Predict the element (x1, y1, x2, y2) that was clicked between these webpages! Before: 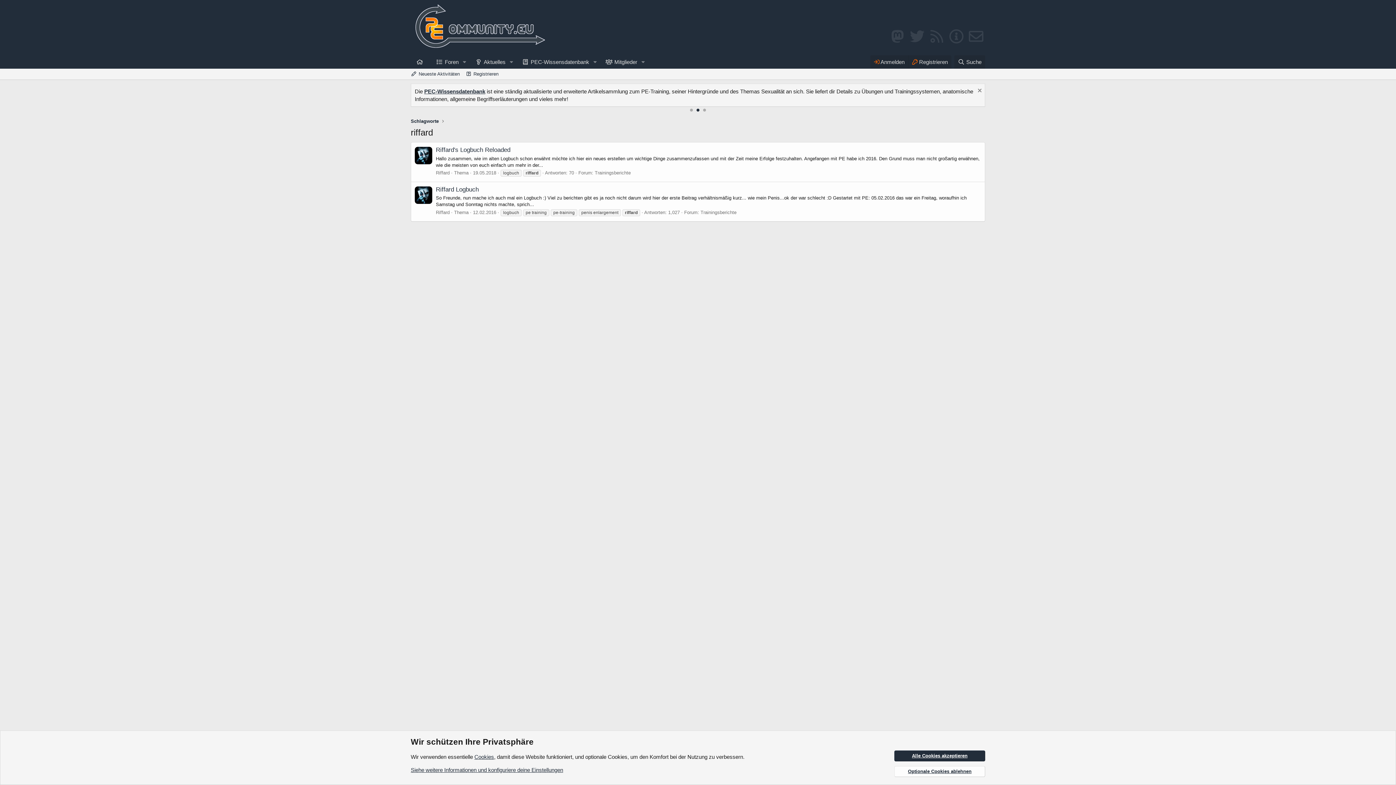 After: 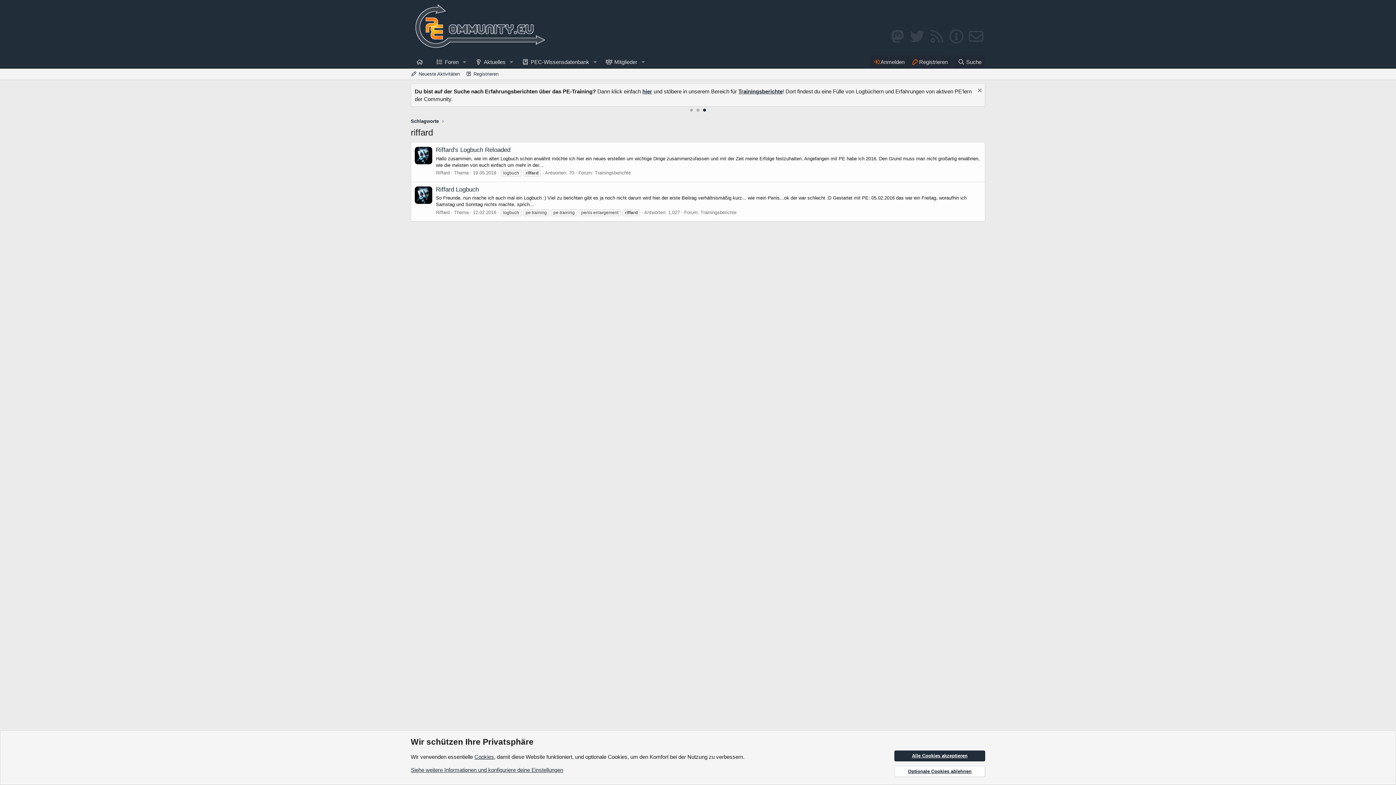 Action: bbox: (703, 108, 706, 111) label: 3